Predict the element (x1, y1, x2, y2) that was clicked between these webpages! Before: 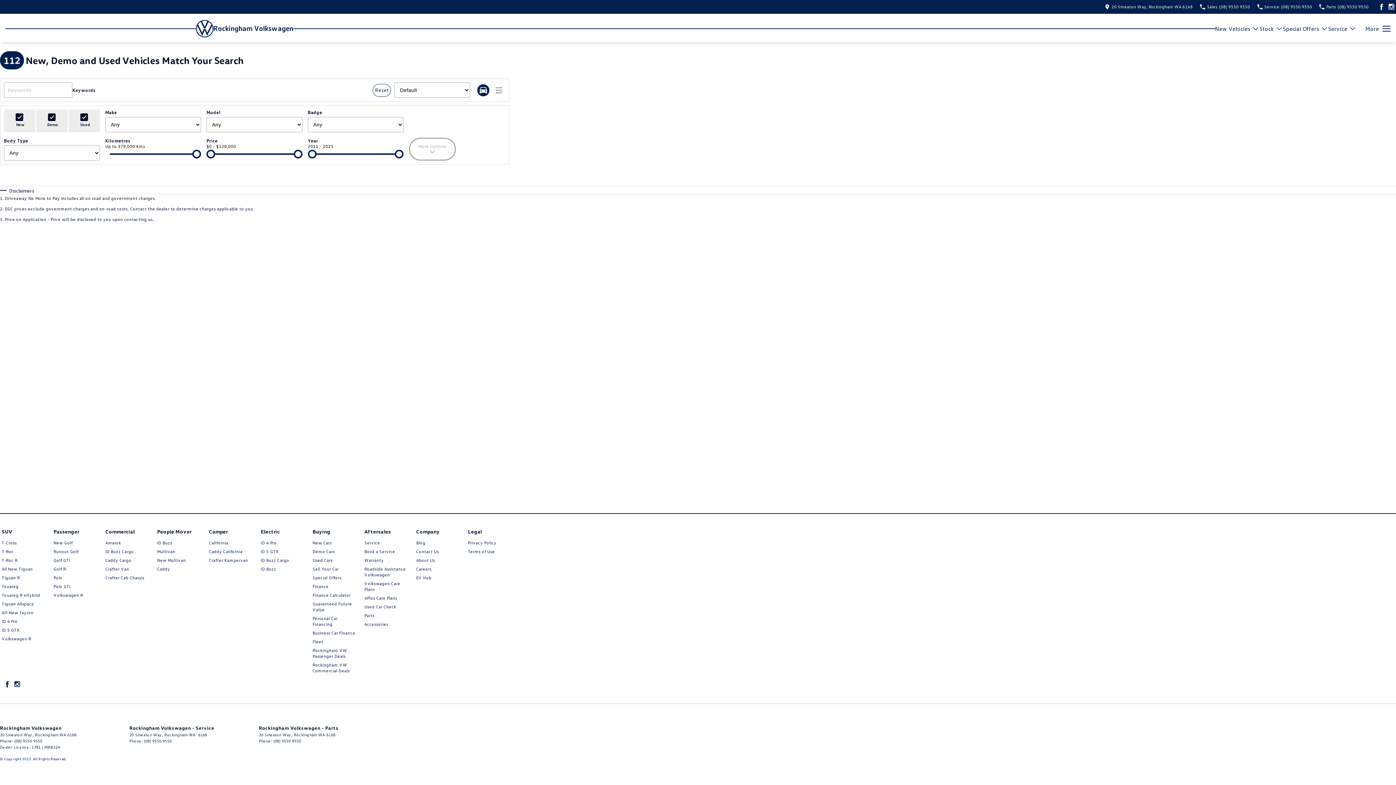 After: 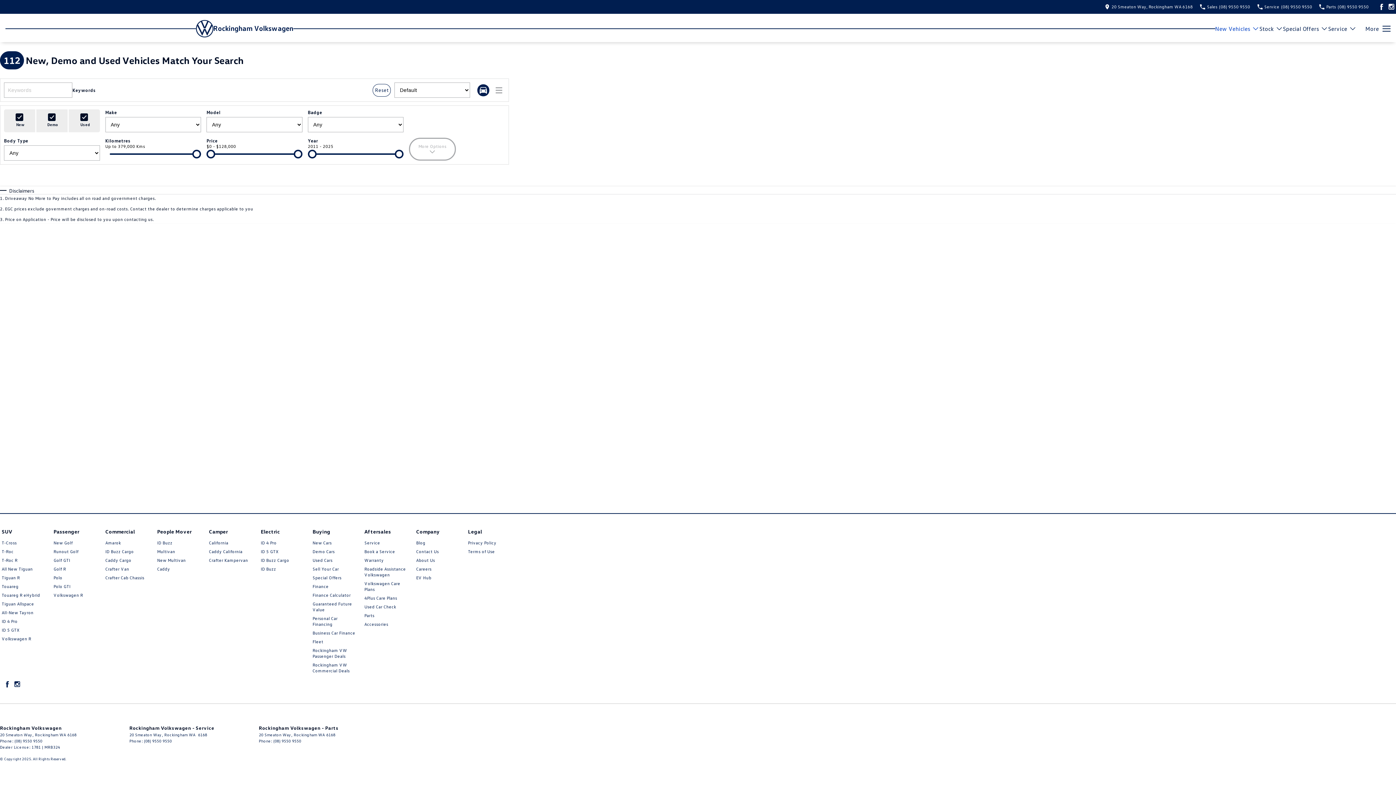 Action: bbox: (1215, 25, 1259, 32) label: Toggle menu